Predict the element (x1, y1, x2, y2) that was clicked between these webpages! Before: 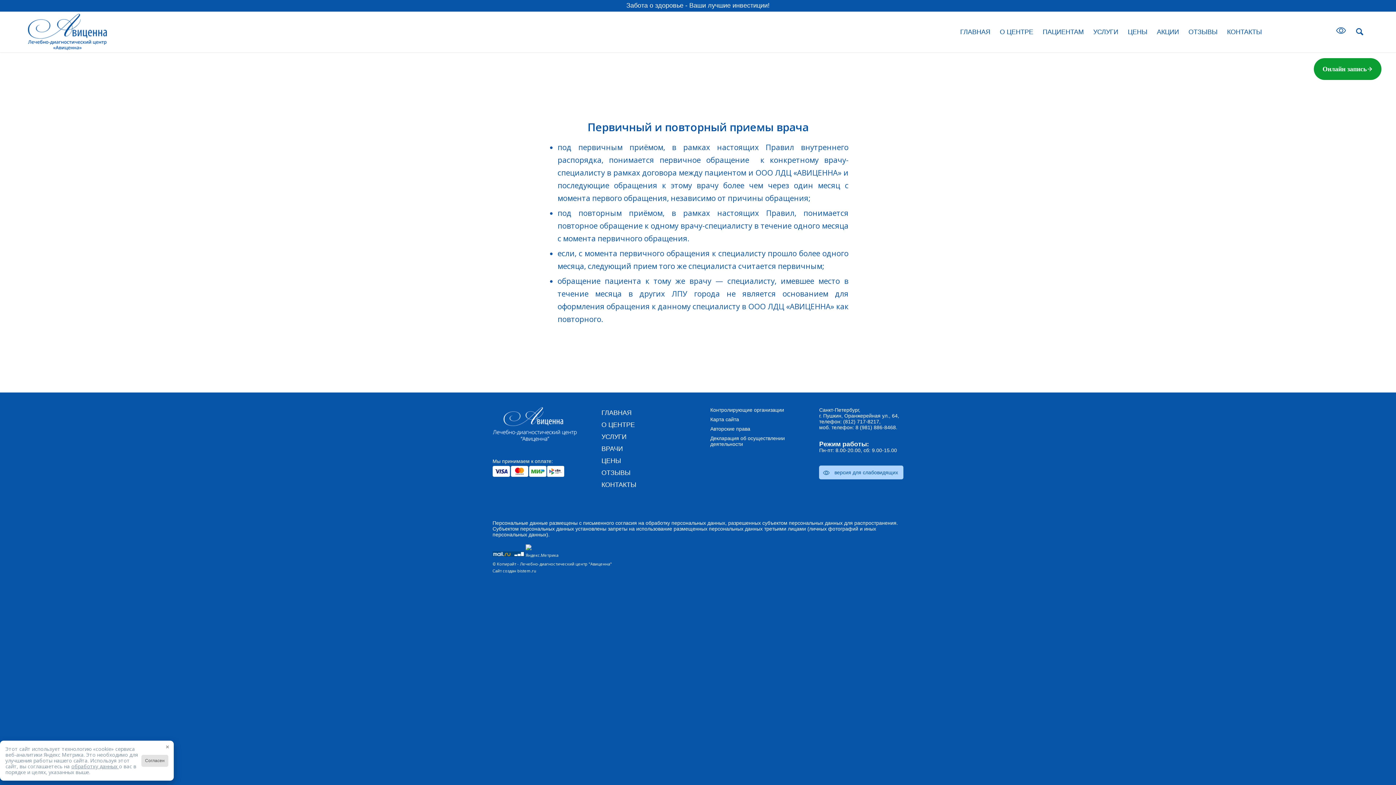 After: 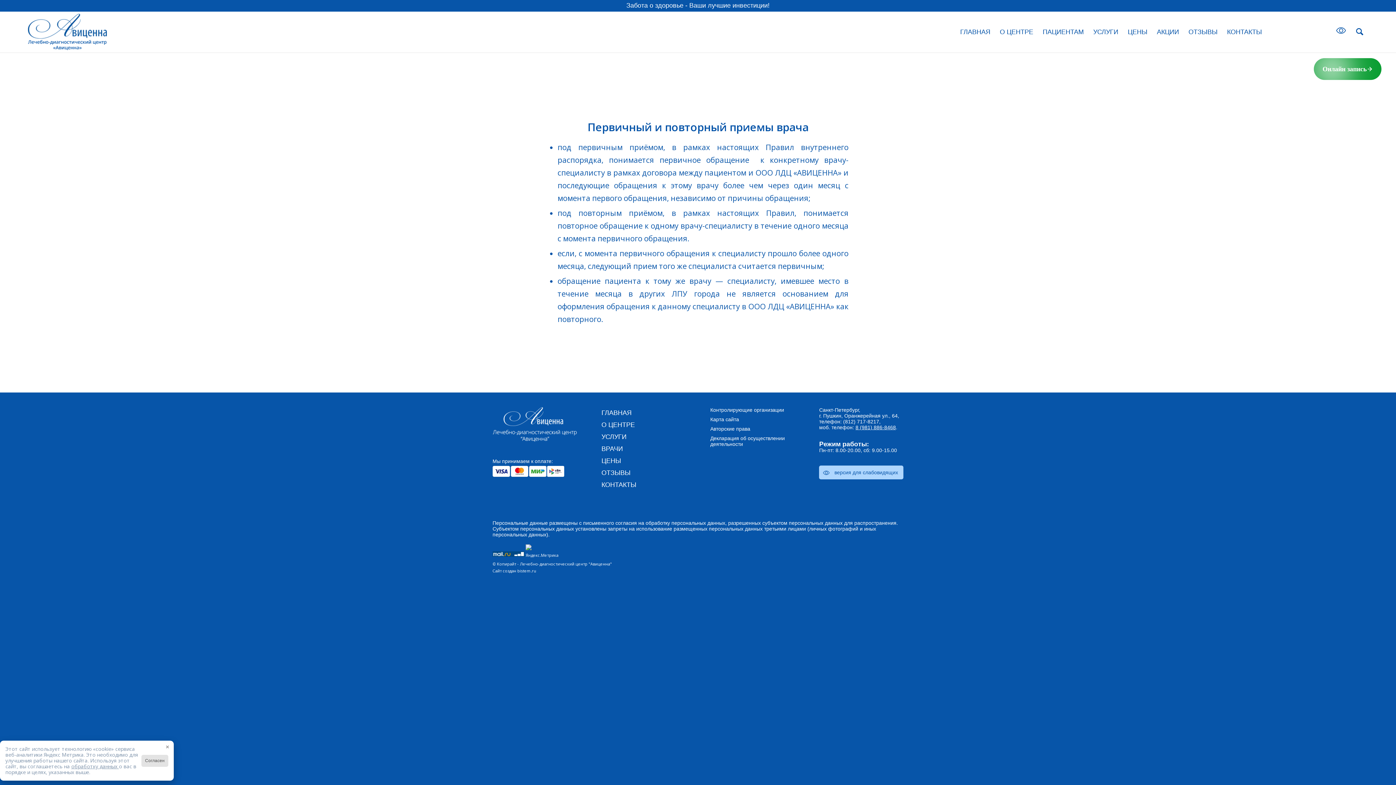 Action: label: 8 (981) 886-8468 bbox: (855, 424, 896, 430)